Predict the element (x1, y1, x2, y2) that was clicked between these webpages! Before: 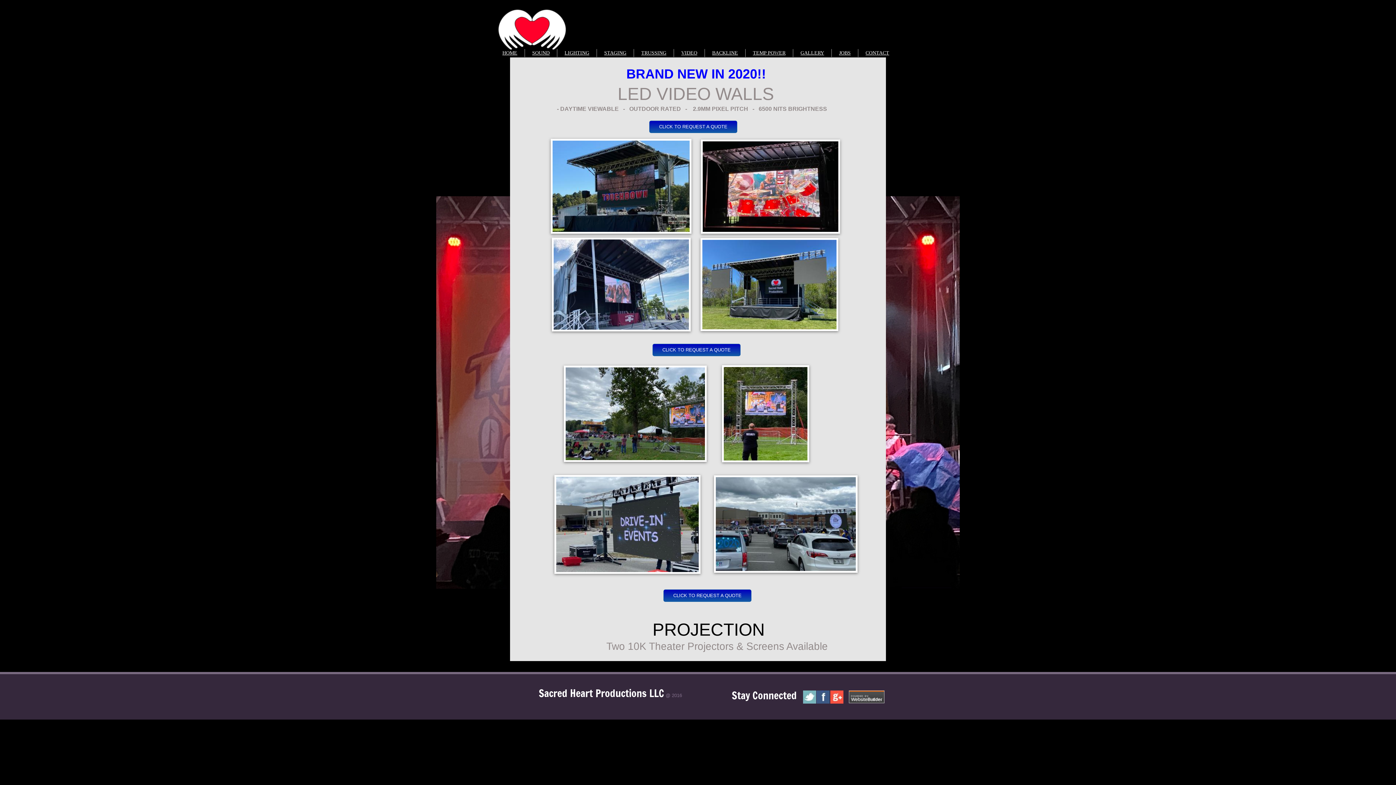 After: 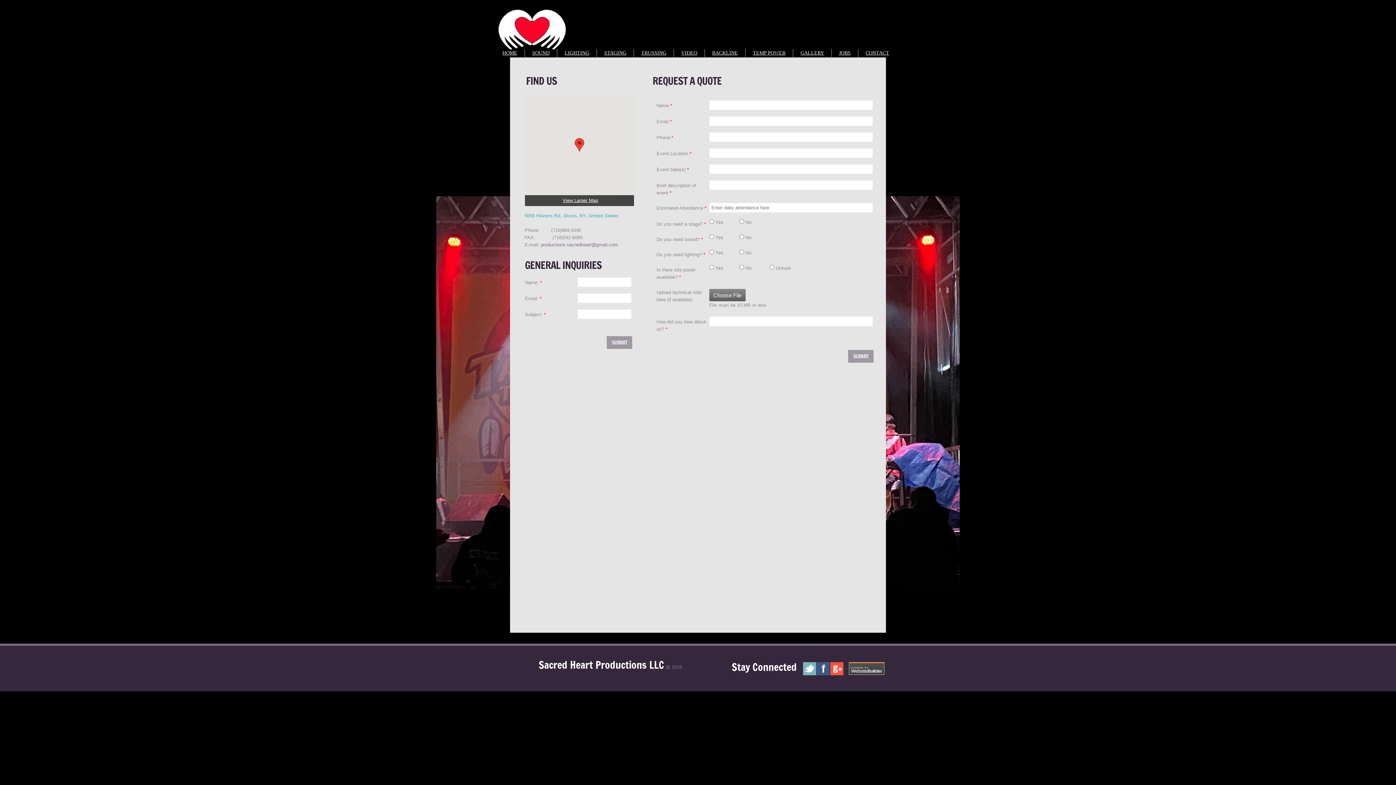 Action: label: CONTACT bbox: (865, 50, 889, 55)